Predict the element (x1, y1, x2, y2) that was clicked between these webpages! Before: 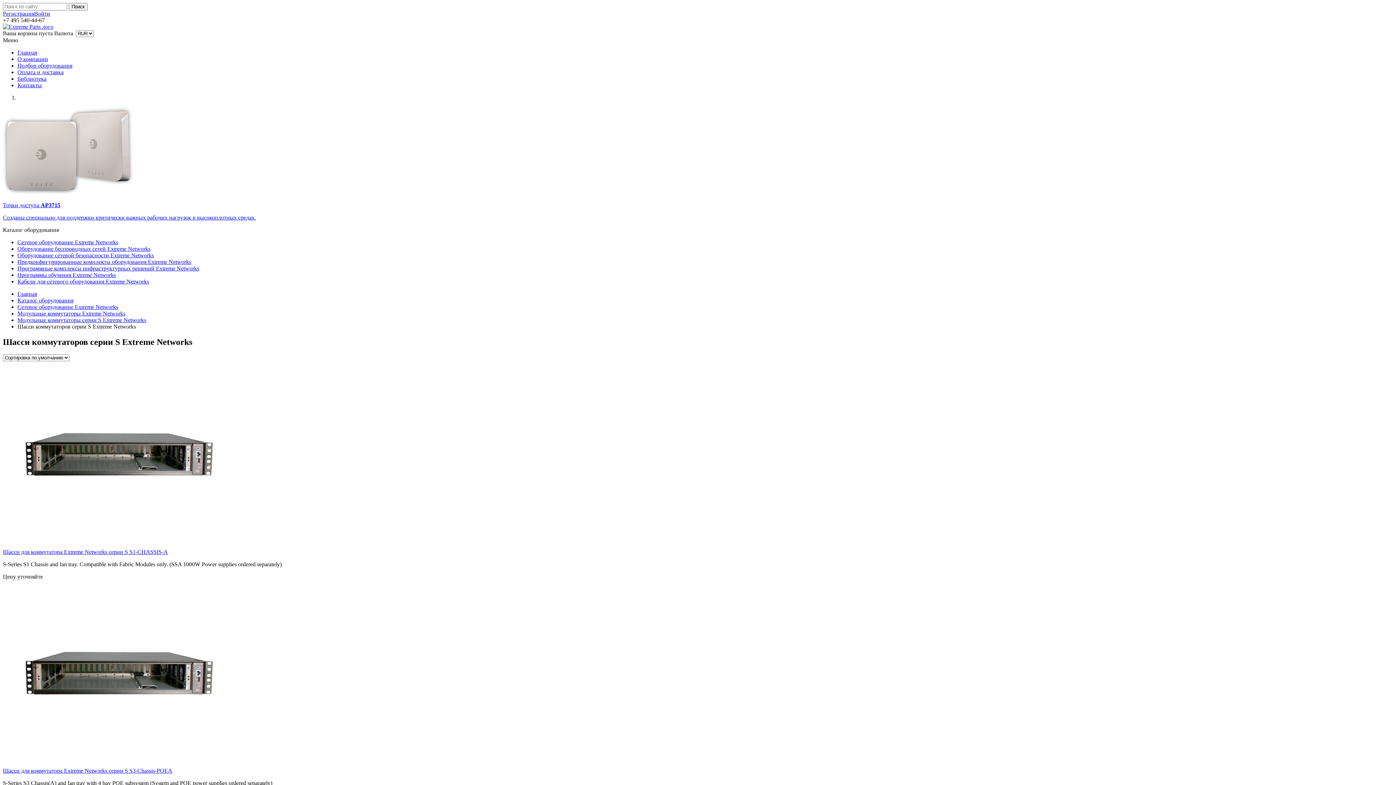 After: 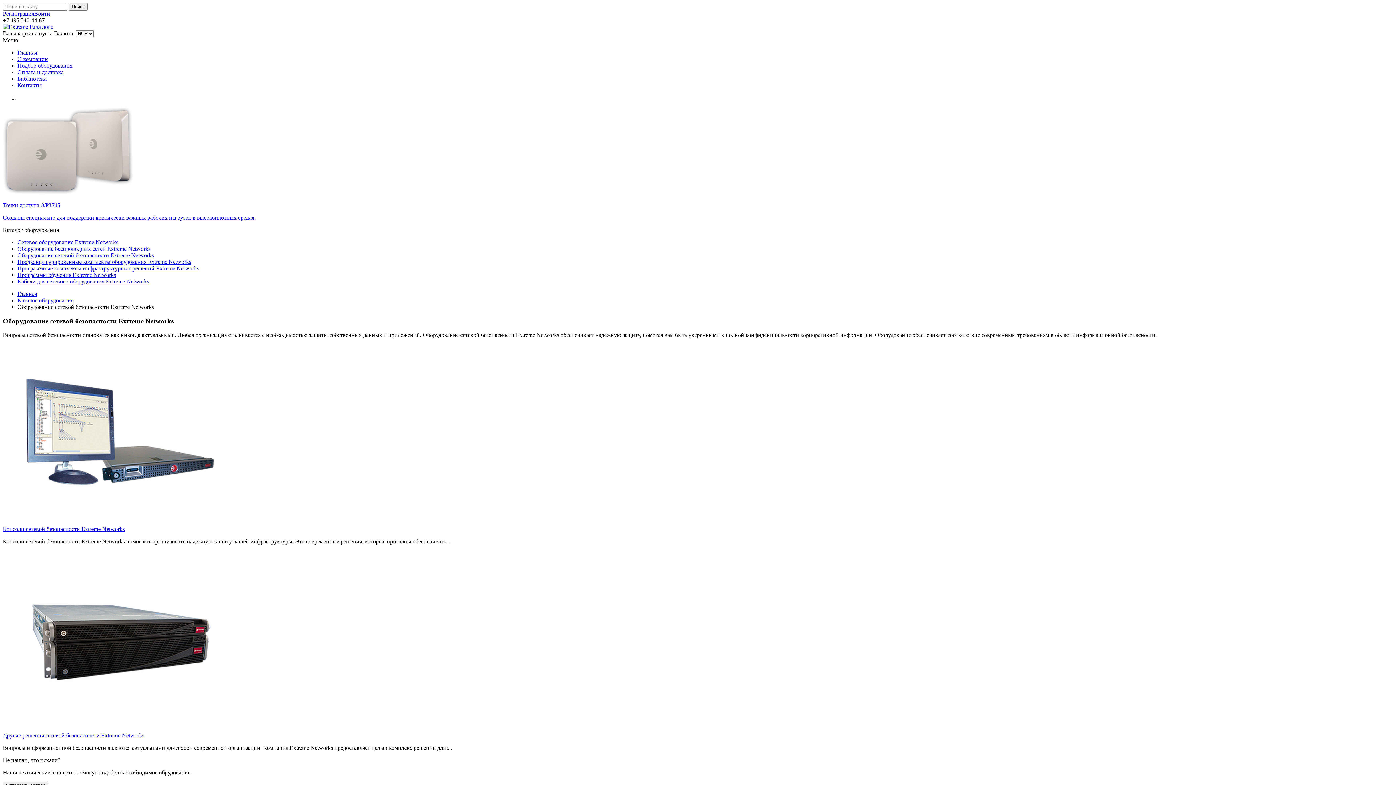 Action: label: Оборудование сетевой безопасности Extreme Networks bbox: (17, 252, 153, 258)